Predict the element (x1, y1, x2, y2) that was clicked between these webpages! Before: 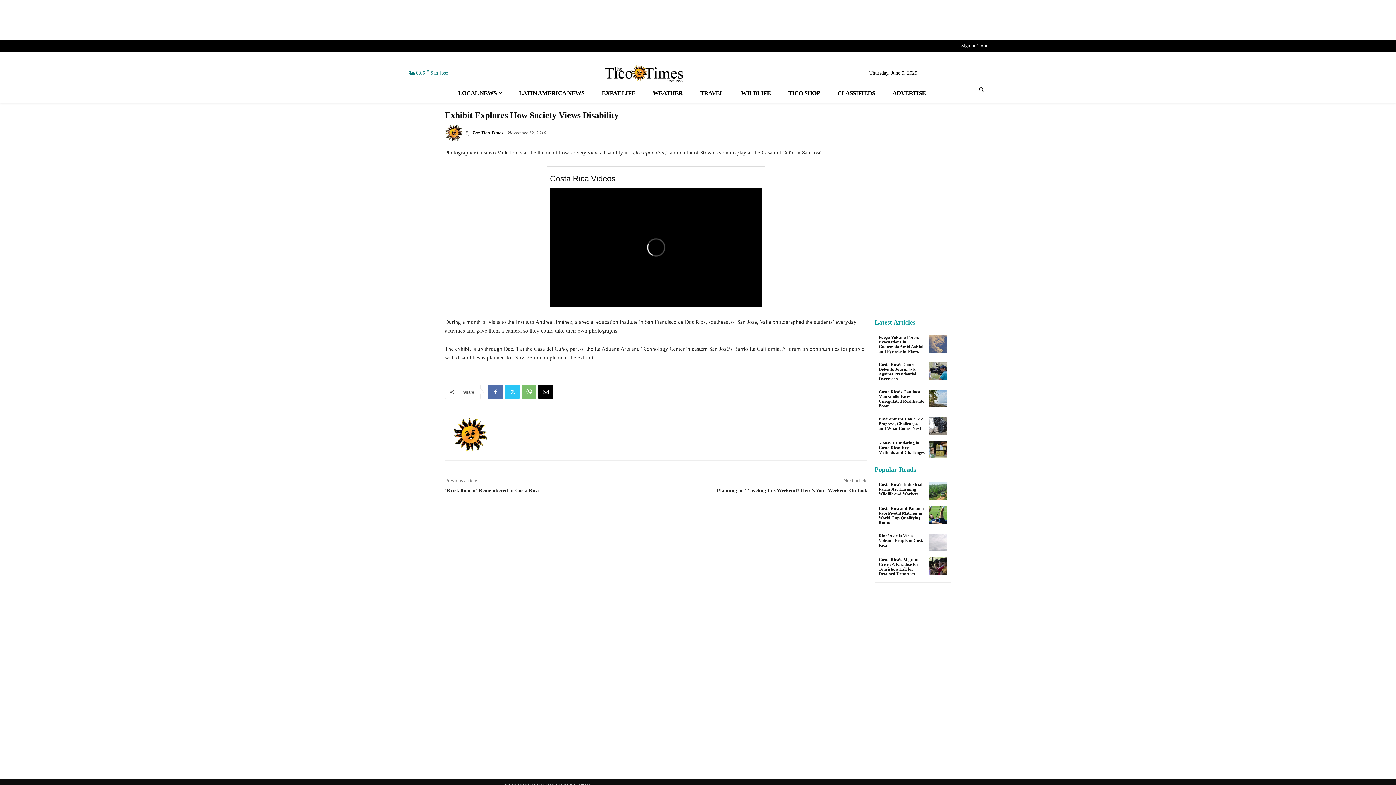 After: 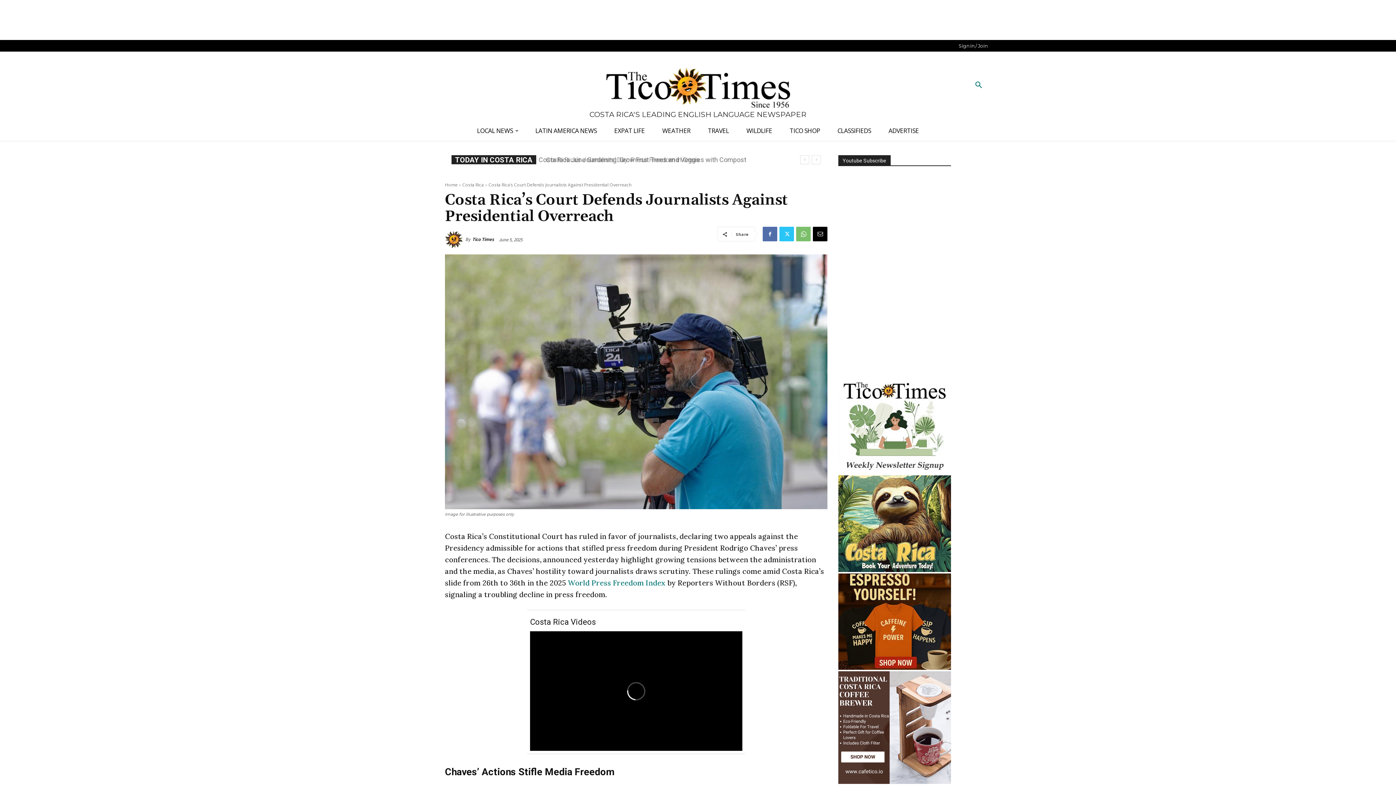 Action: bbox: (878, 362, 916, 381) label: Costa Rica’s Court Defends Journalists Against Presidential Overreach